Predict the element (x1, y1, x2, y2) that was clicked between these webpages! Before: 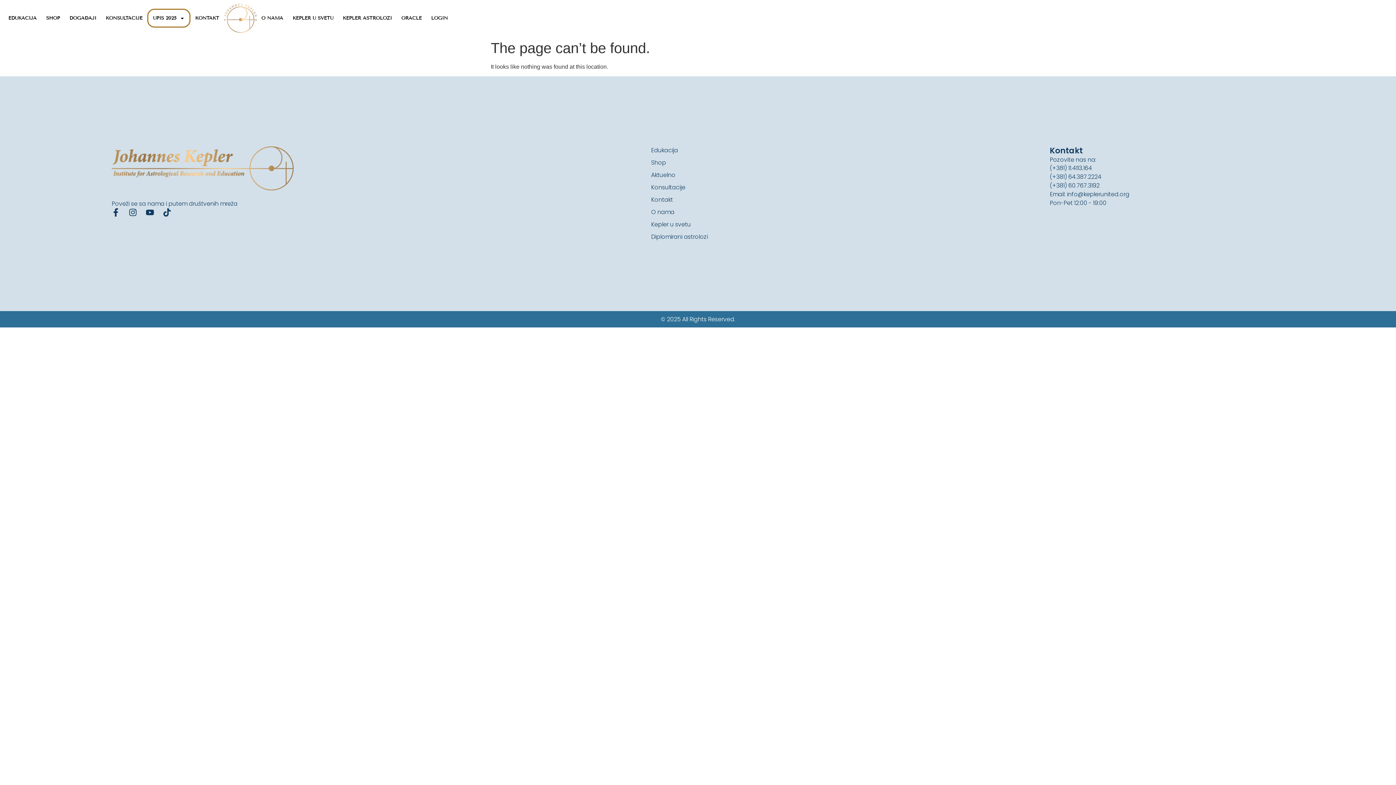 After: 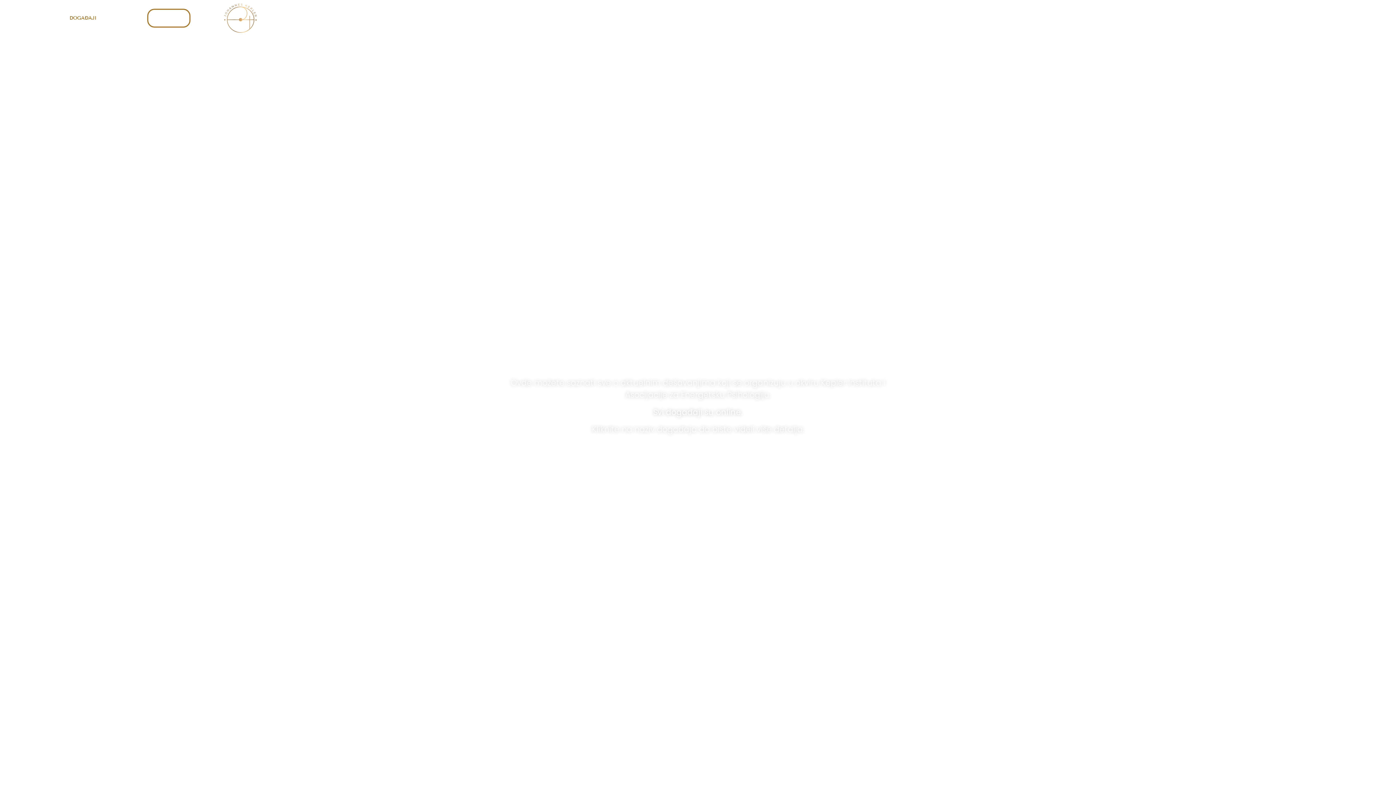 Action: label: Aktuelno bbox: (651, 171, 1050, 179)